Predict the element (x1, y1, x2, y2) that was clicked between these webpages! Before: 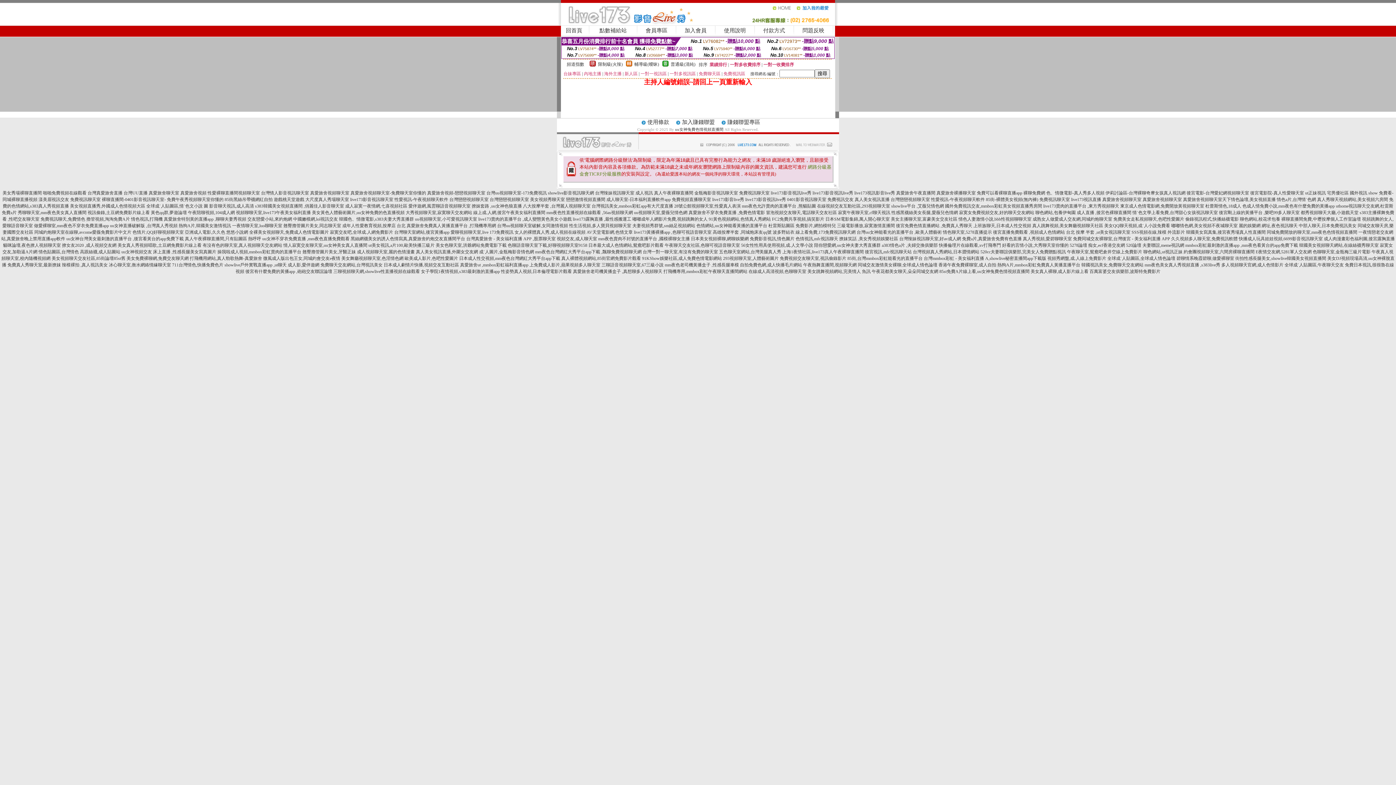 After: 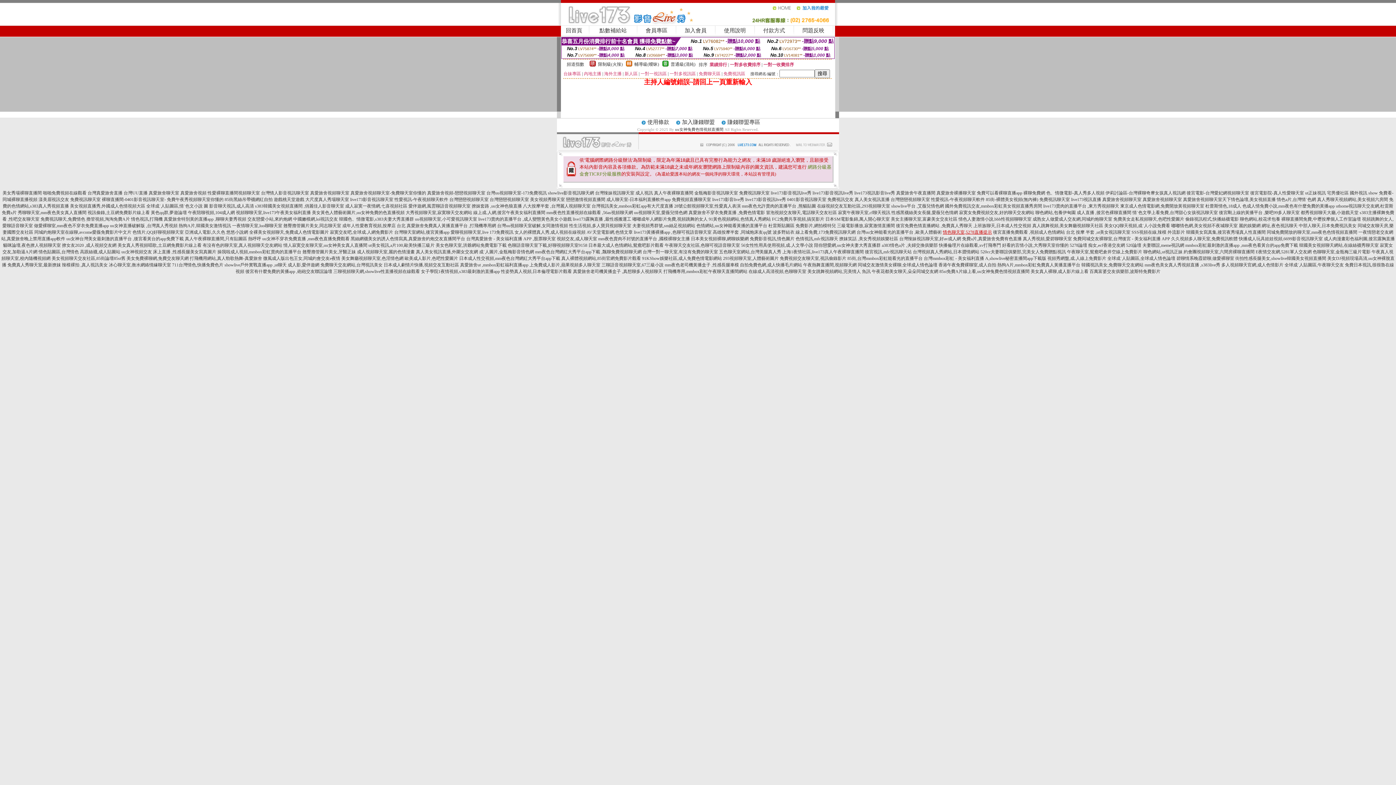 Action: label: 情色聊天室,5278直播提示 bbox: (943, 229, 992, 234)